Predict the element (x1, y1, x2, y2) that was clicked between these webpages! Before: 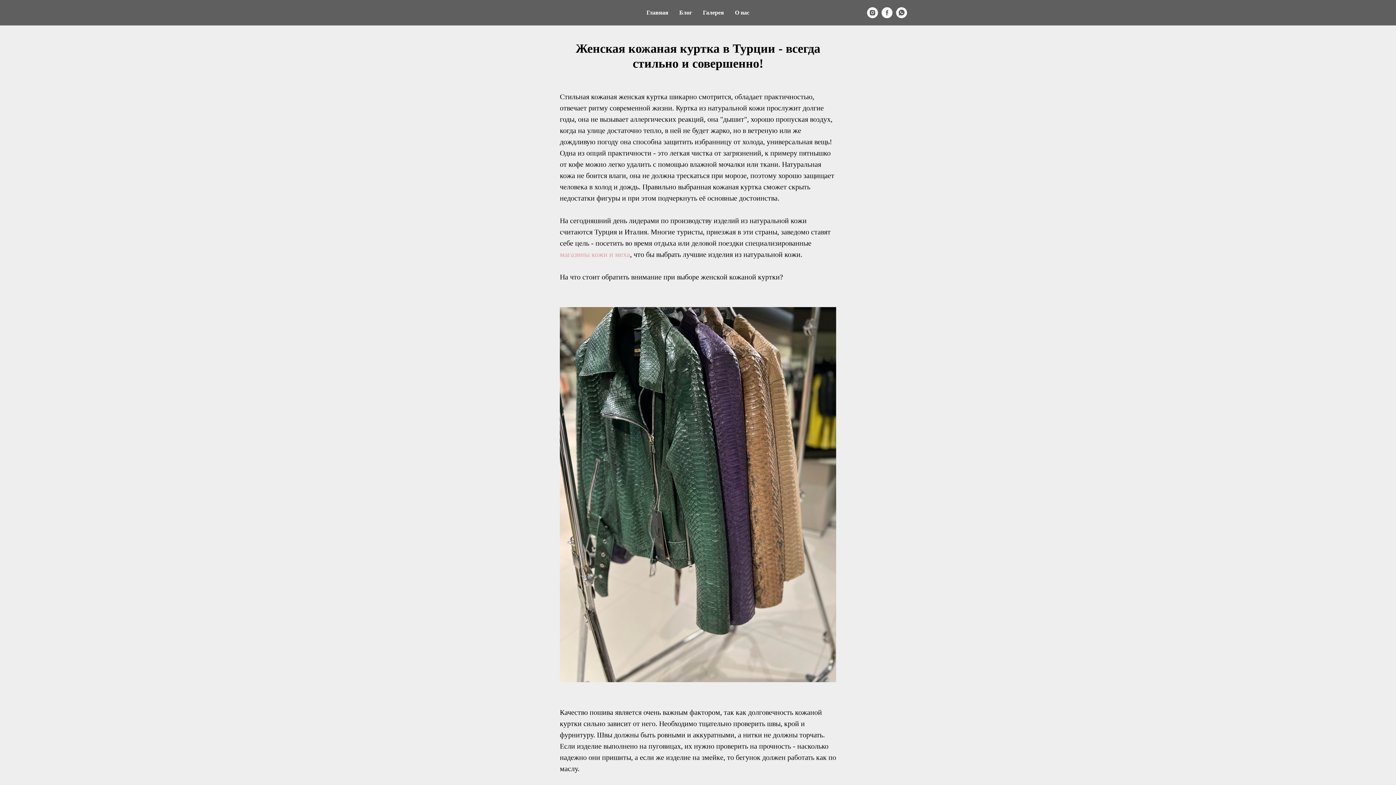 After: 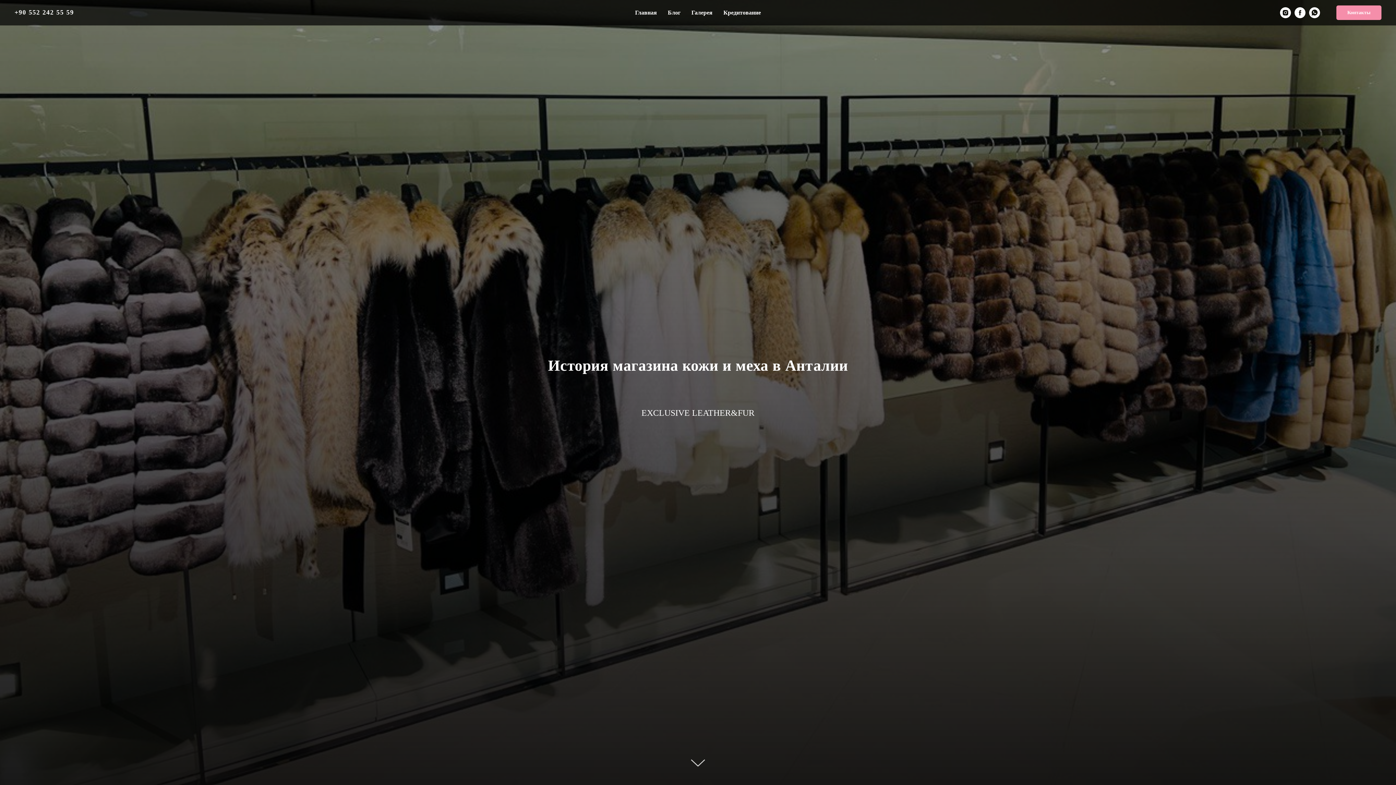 Action: bbox: (735, 9, 749, 15) label: О нас